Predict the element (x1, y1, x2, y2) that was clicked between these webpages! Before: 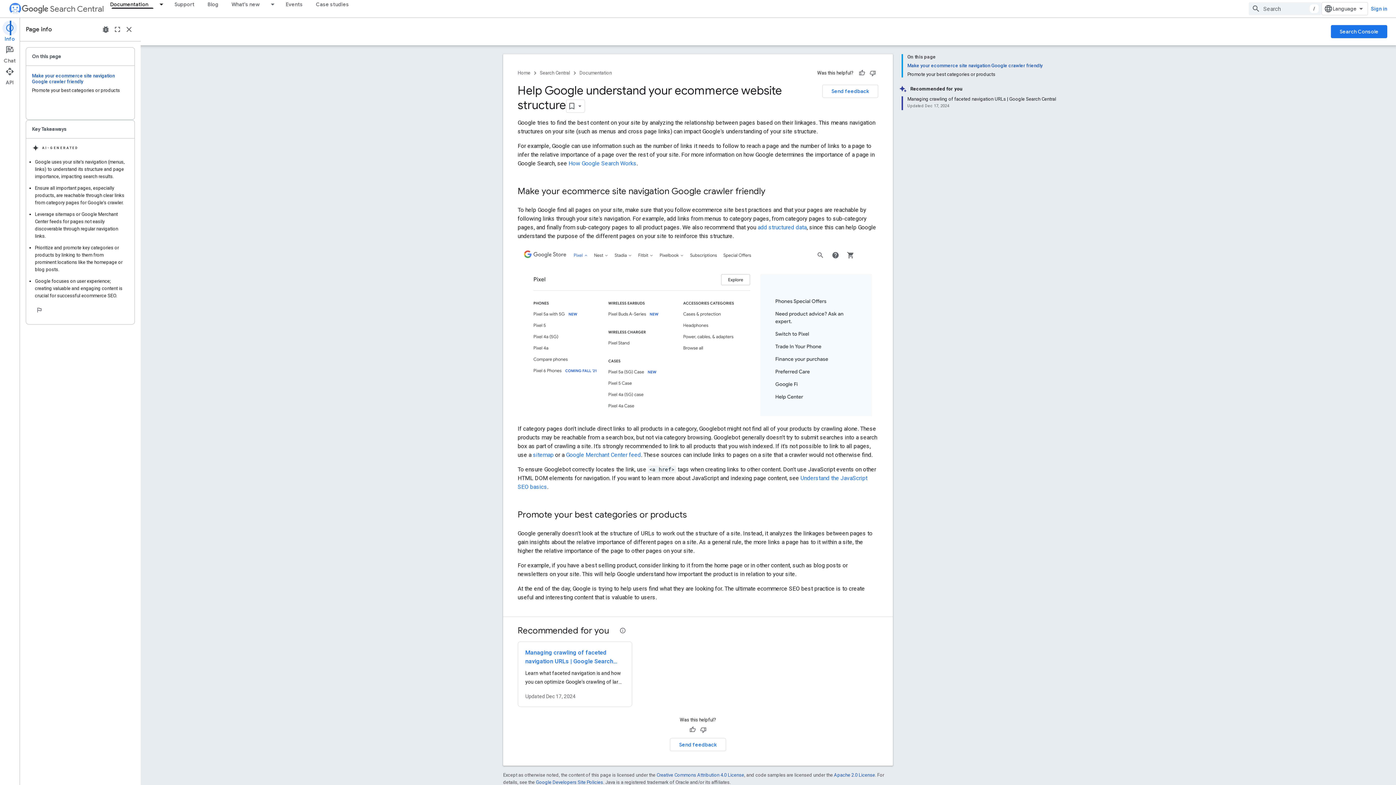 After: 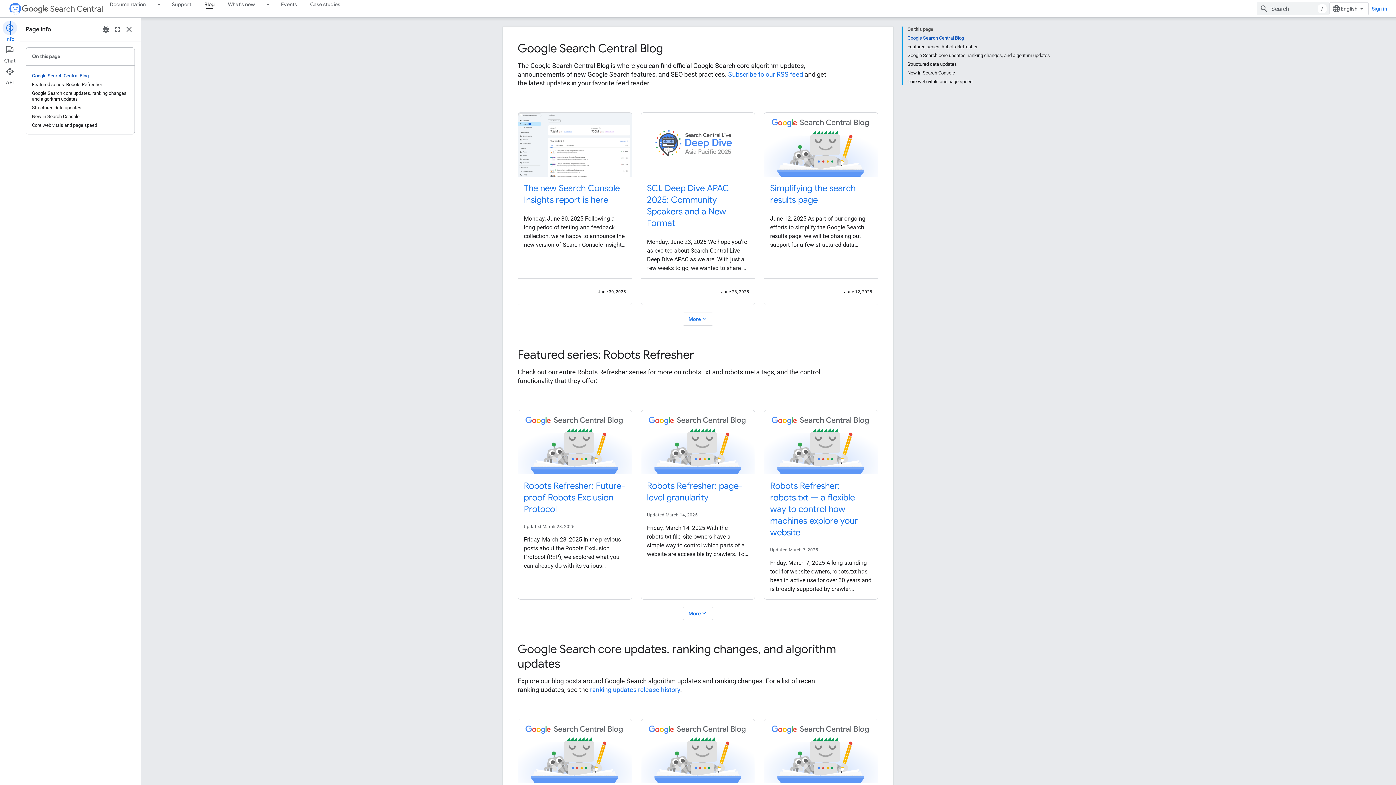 Action: label: Blog bbox: (201, 0, 225, 8)